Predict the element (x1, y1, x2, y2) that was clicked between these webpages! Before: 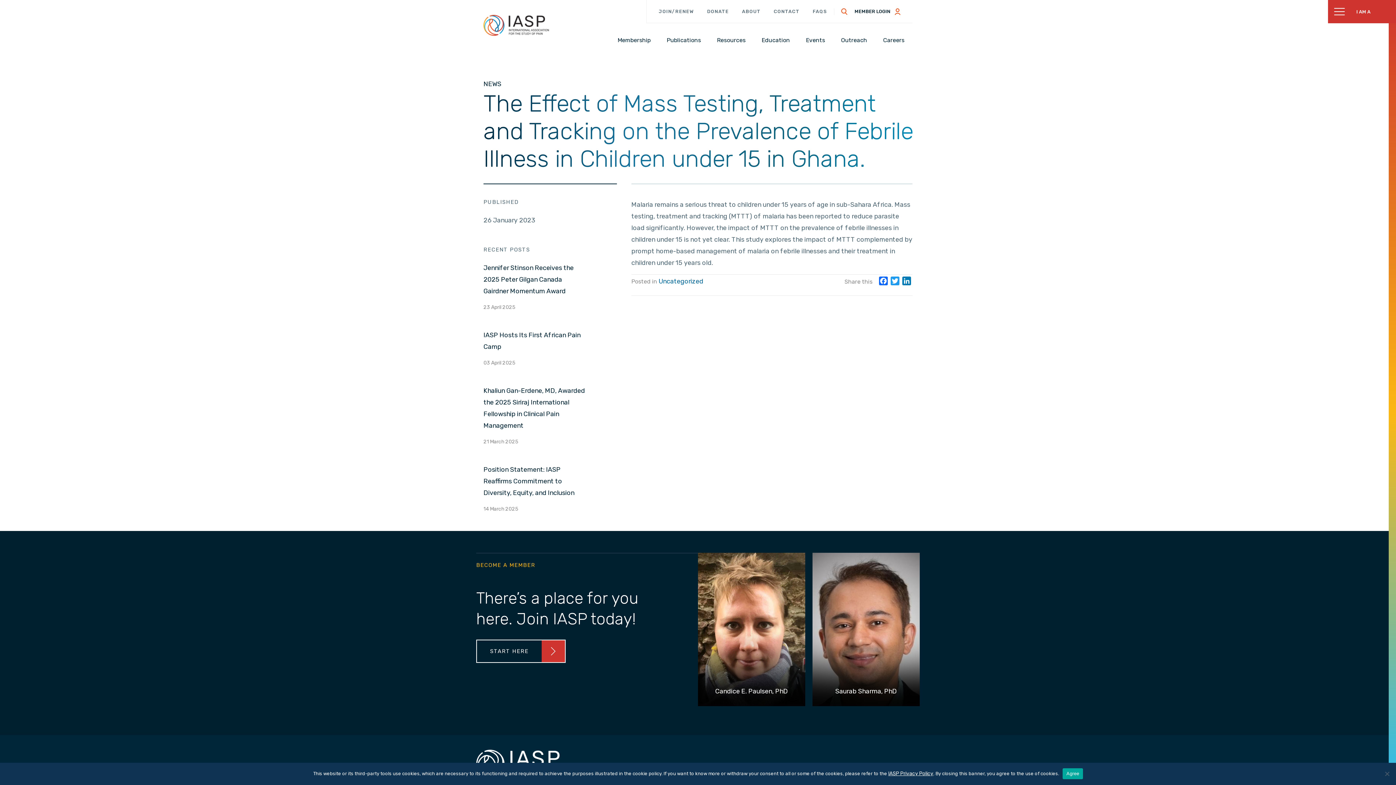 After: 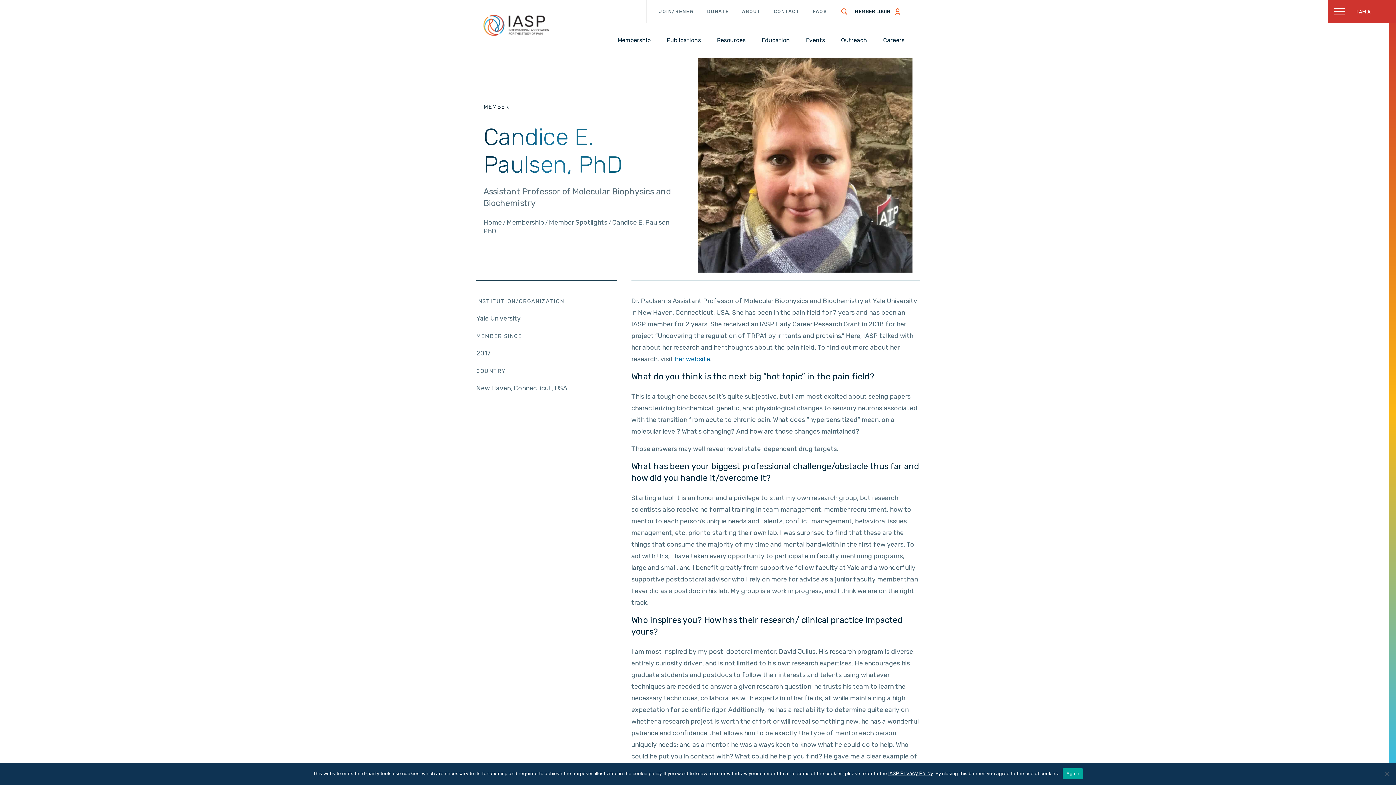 Action: label: Candice E. Paulsen, PhD bbox: (698, 553, 805, 706)